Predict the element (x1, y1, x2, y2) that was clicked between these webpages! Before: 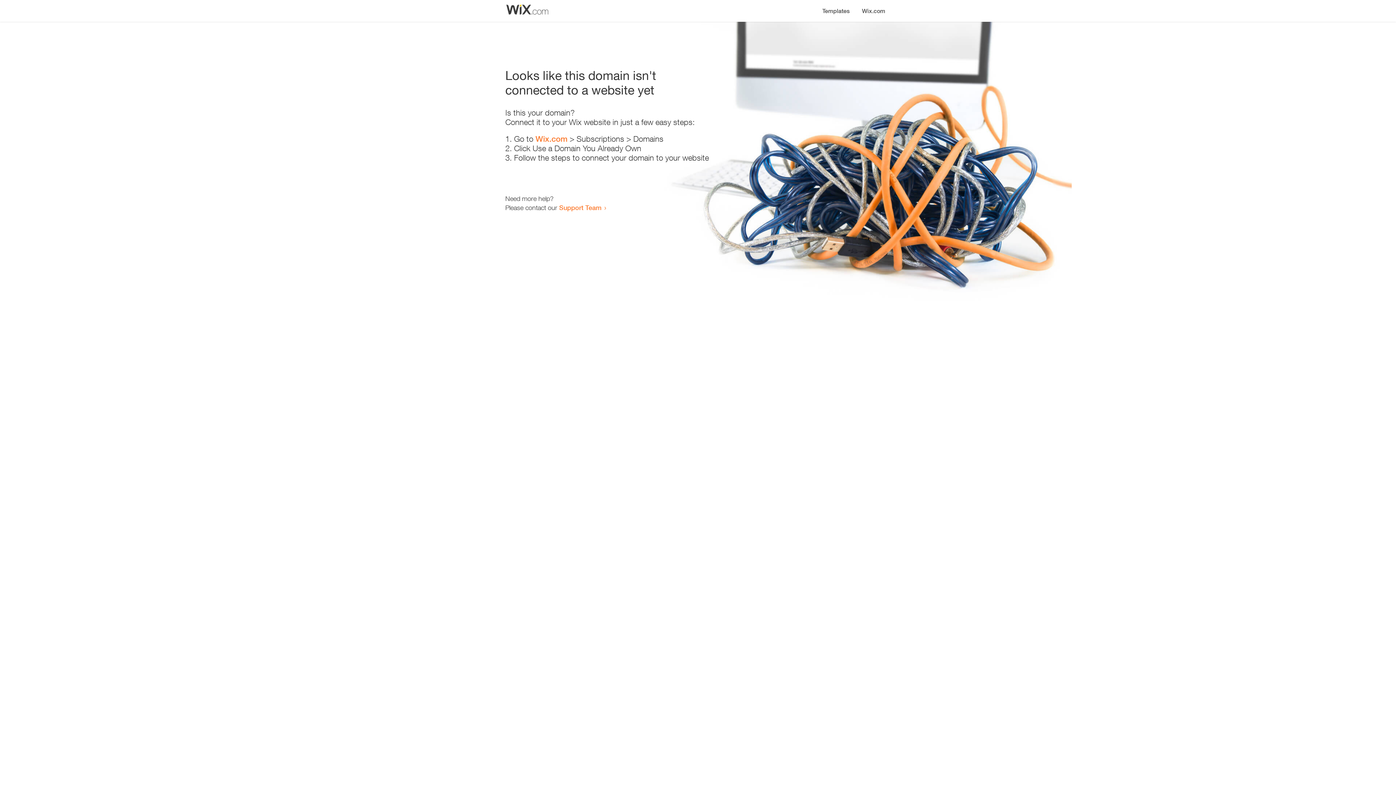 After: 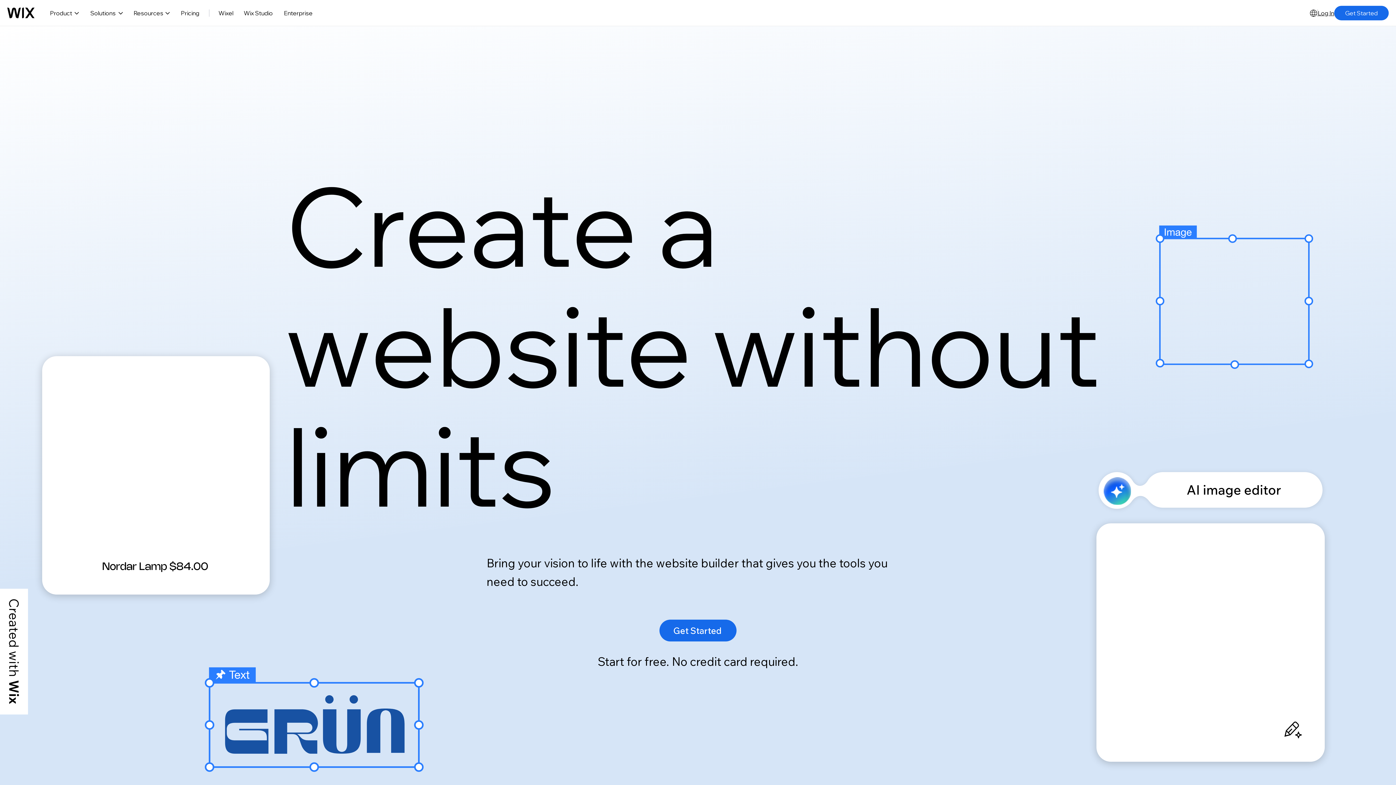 Action: bbox: (535, 134, 567, 143) label: Wix.com